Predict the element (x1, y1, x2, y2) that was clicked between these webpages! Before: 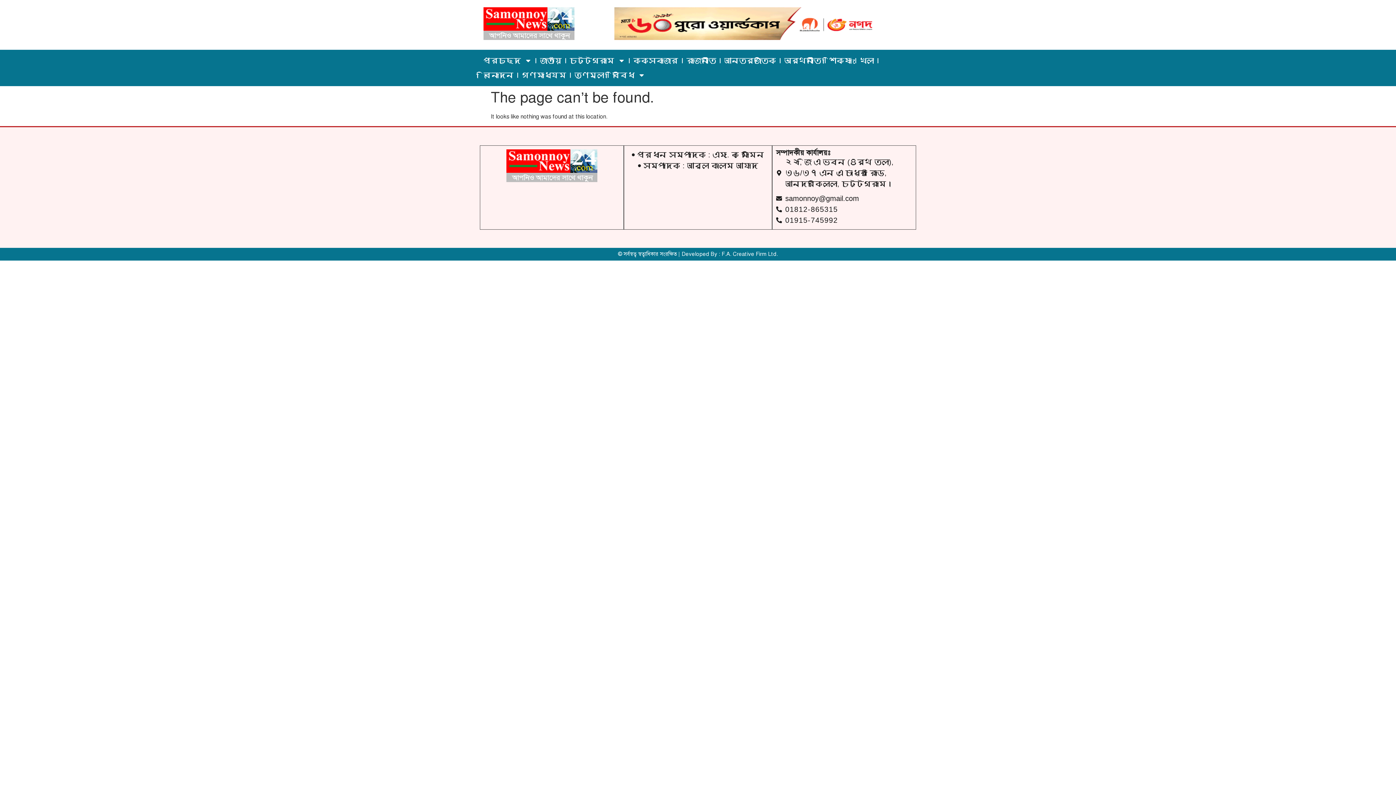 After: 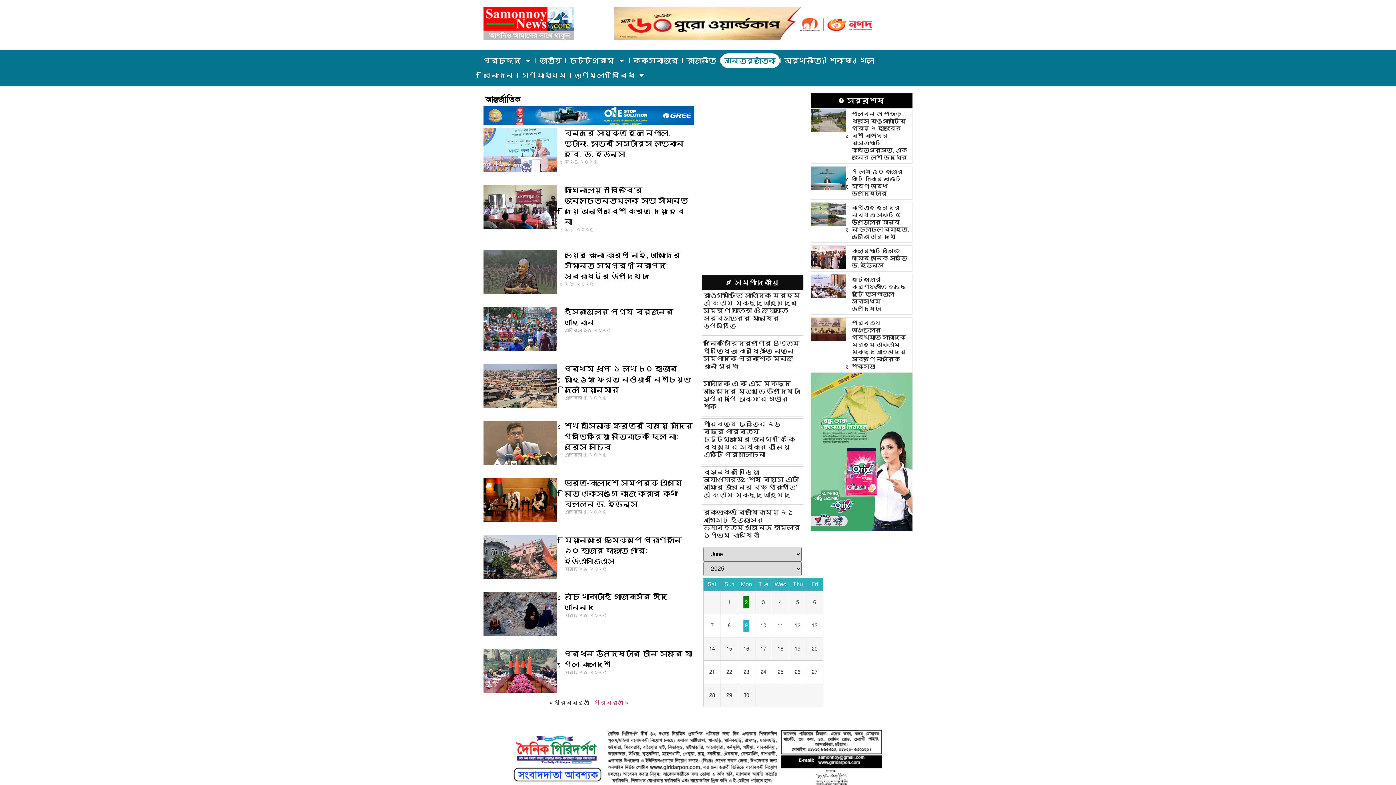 Action: bbox: (720, 53, 780, 68) label: আন্তর্জাতিক